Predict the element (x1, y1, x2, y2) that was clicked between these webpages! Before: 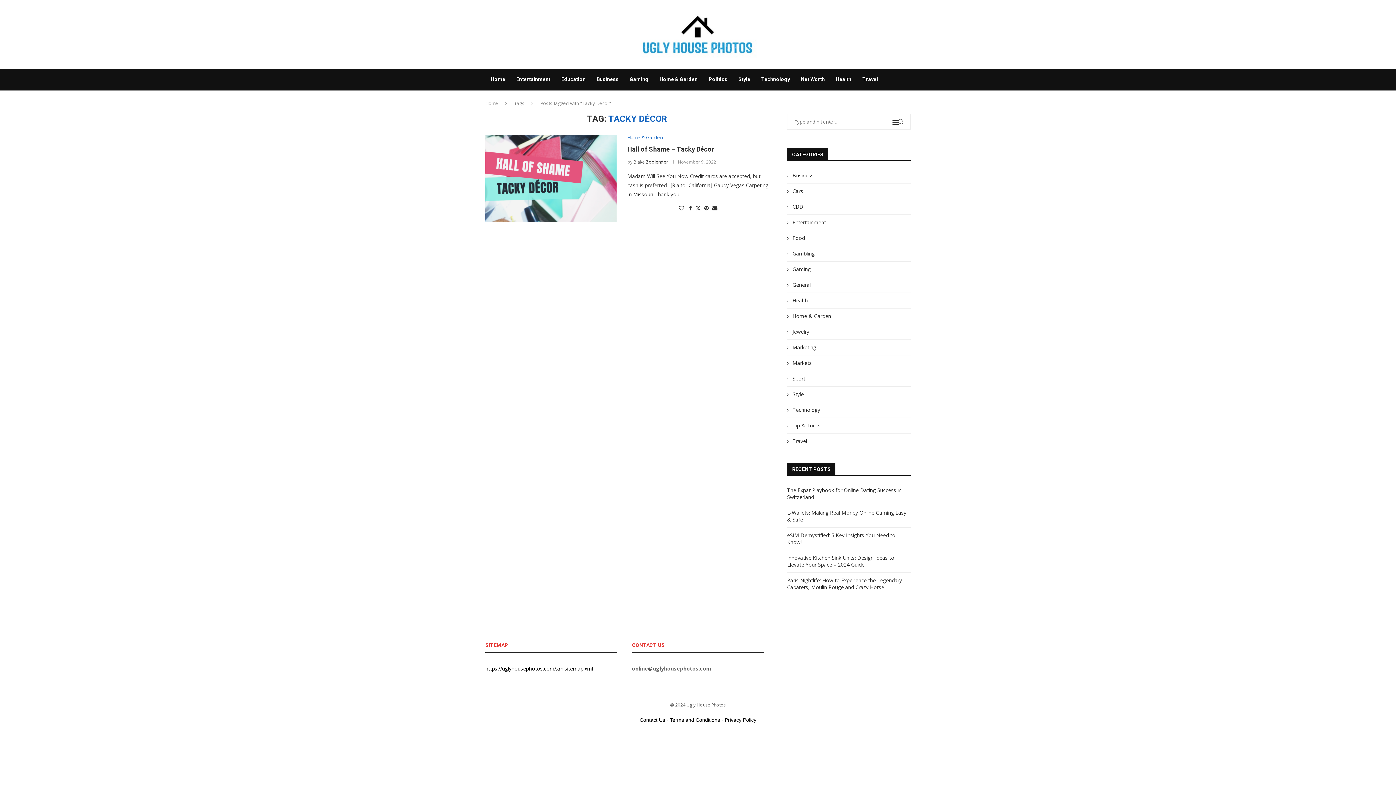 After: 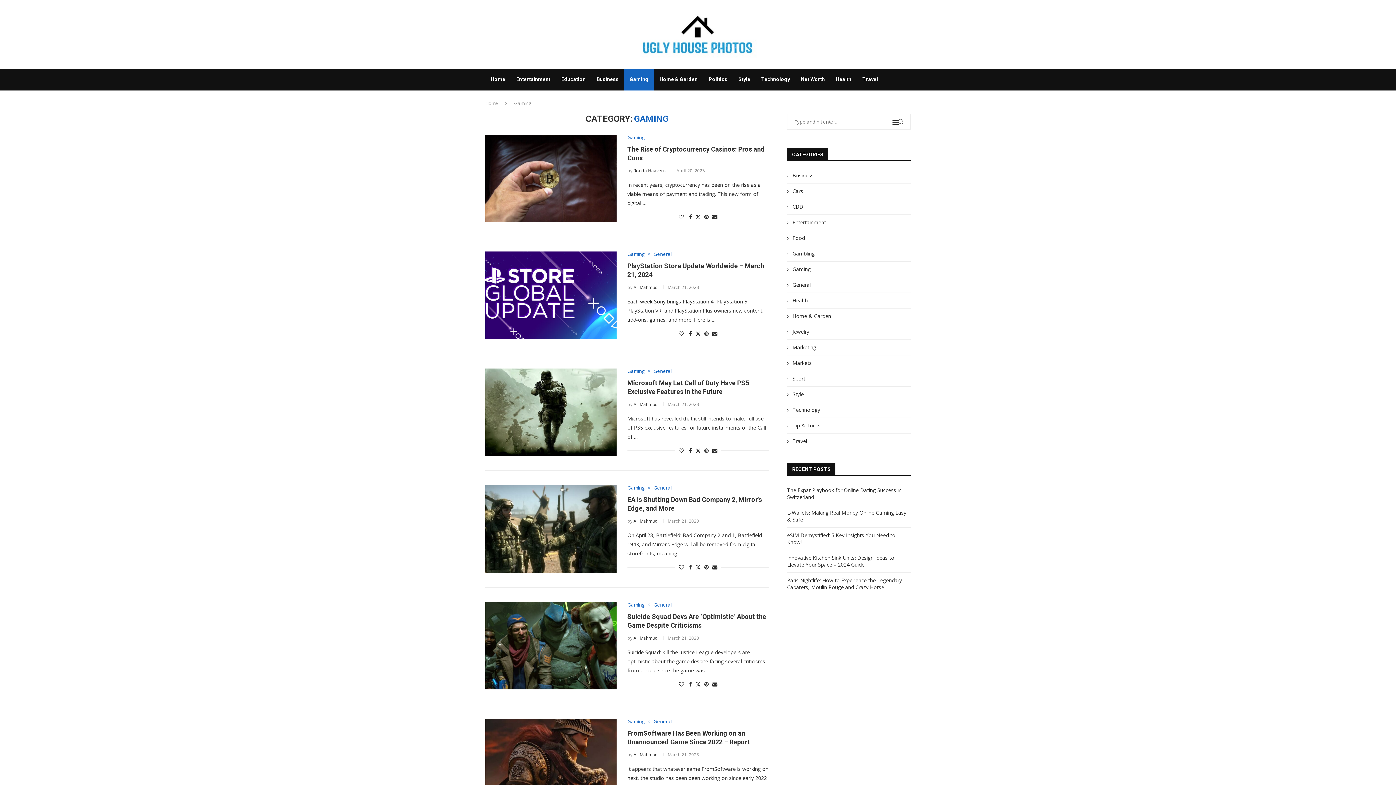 Action: label: Gaming bbox: (624, 68, 654, 90)